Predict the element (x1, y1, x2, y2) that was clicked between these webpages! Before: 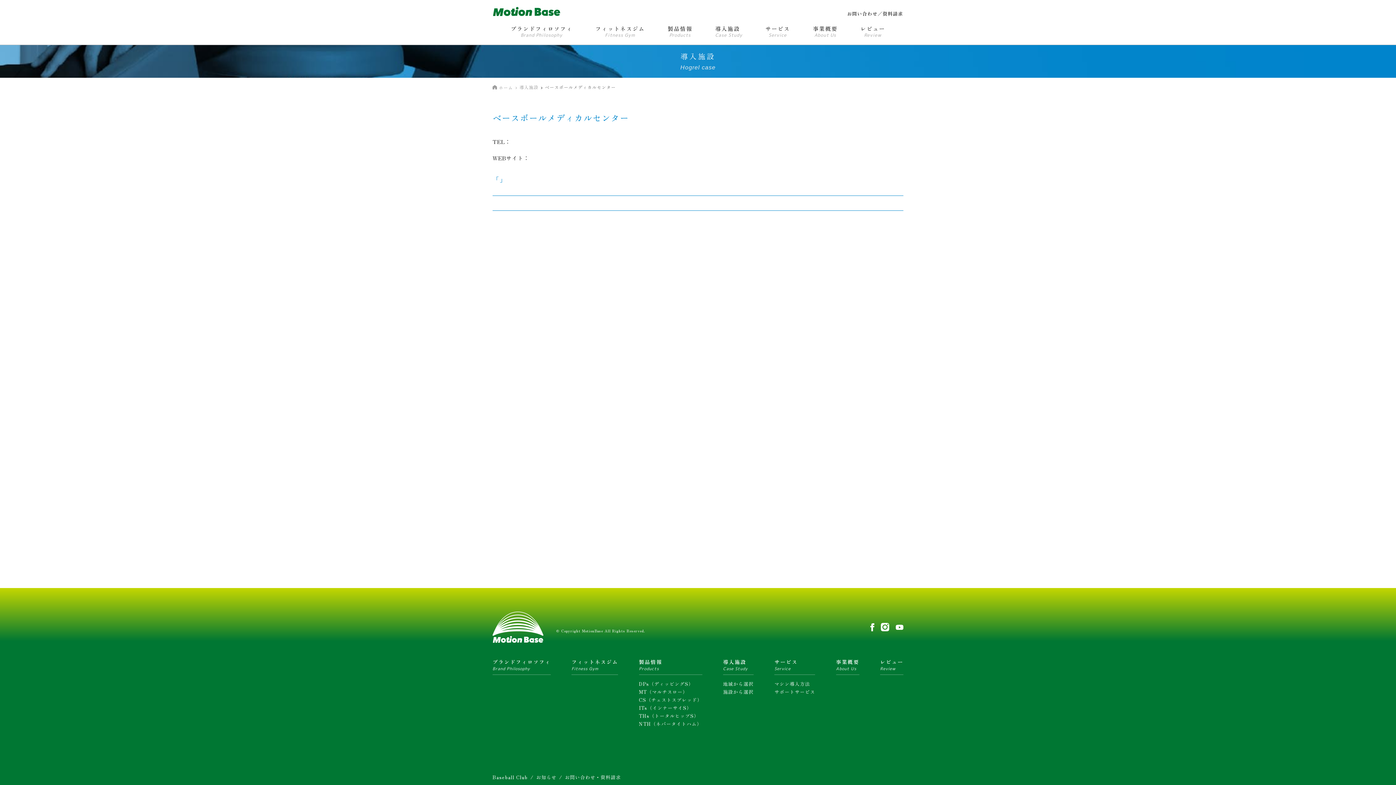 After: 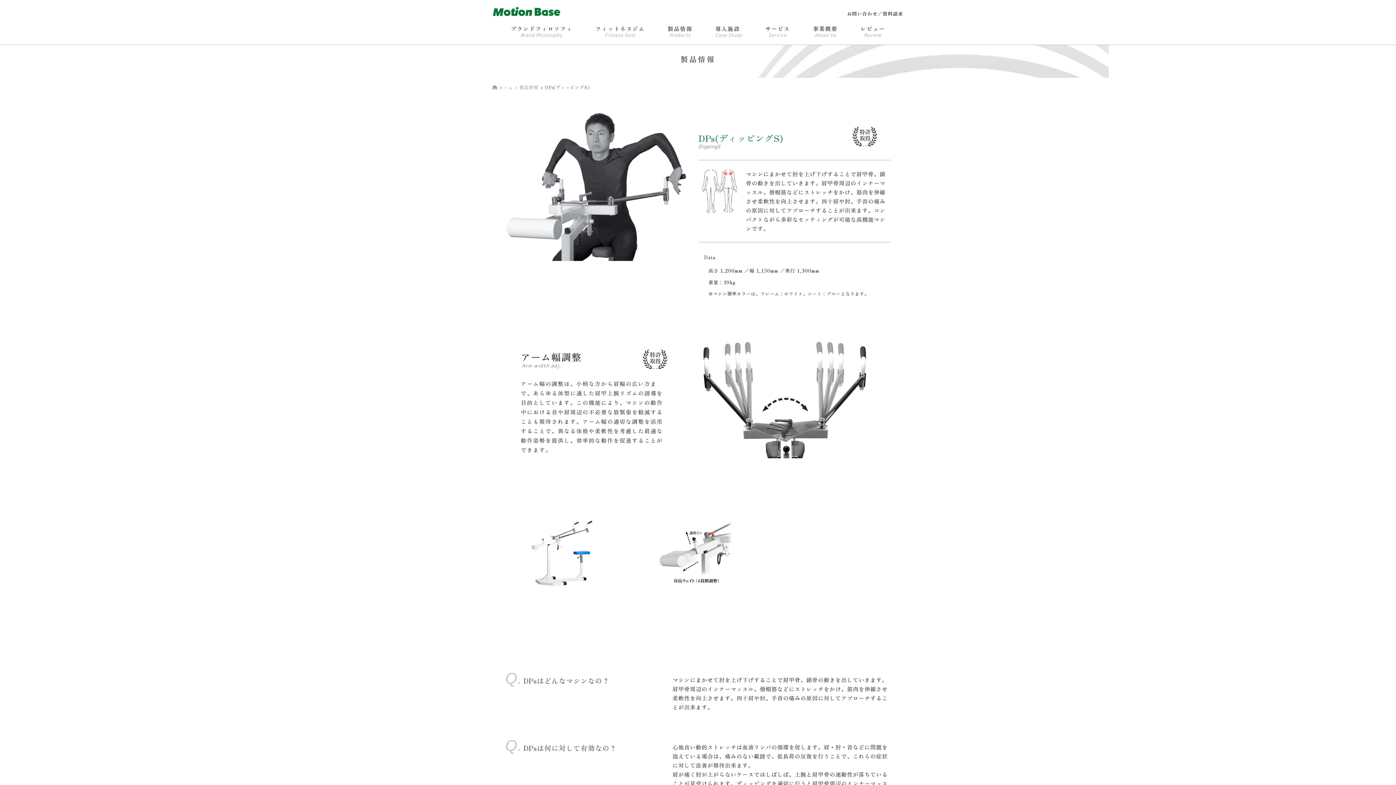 Action: bbox: (639, 680, 702, 687) label: DPs（ディッピングS）